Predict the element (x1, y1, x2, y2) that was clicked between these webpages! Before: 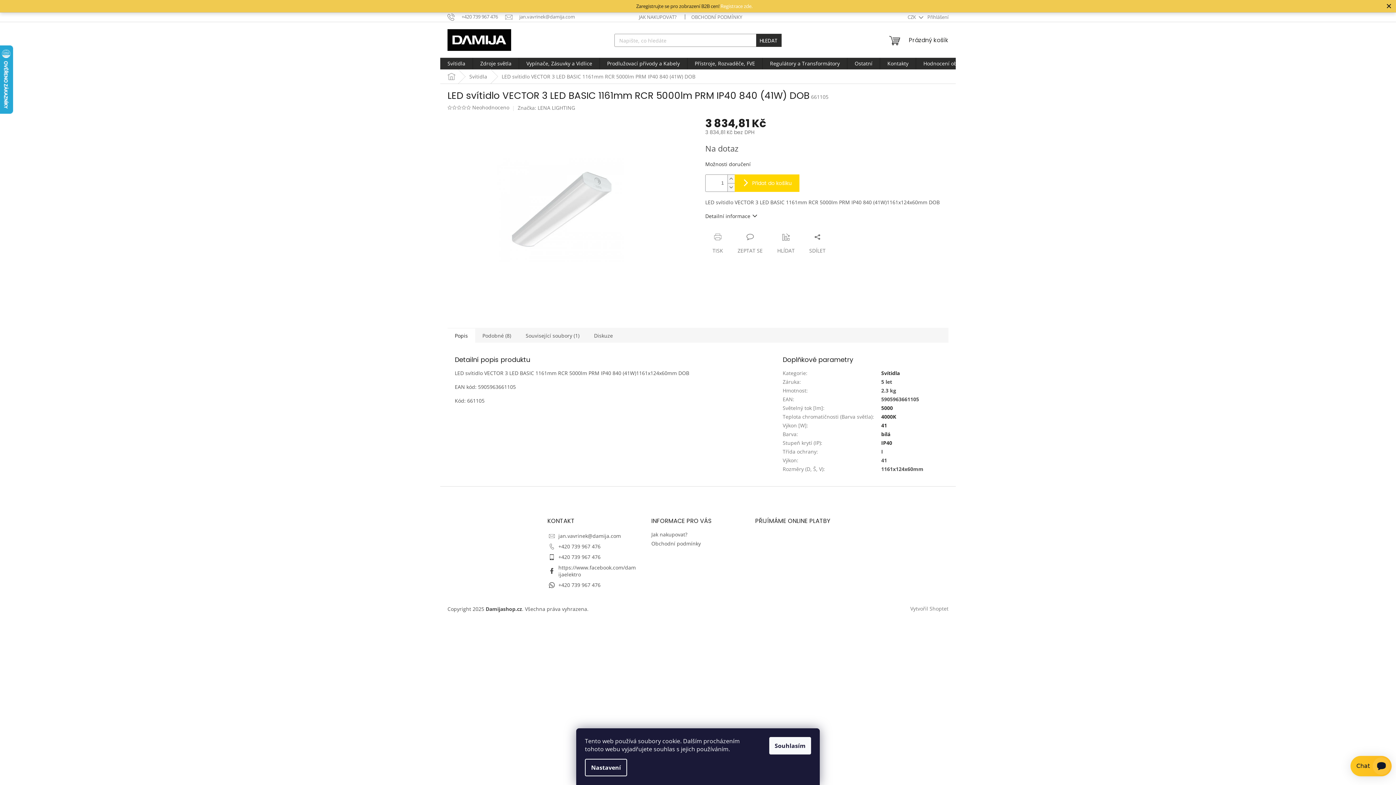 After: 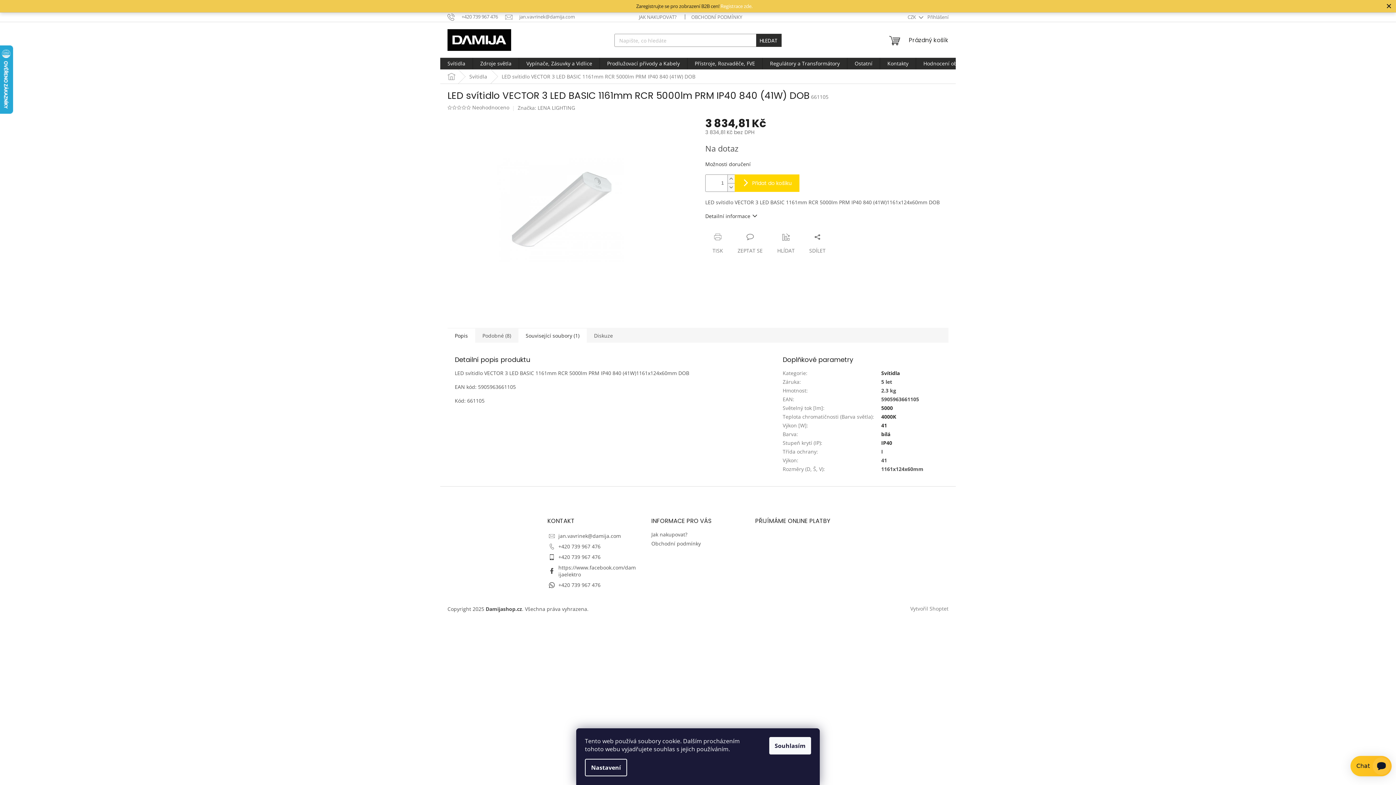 Action: bbox: (518, 328, 586, 343) label: Související soubory (1)